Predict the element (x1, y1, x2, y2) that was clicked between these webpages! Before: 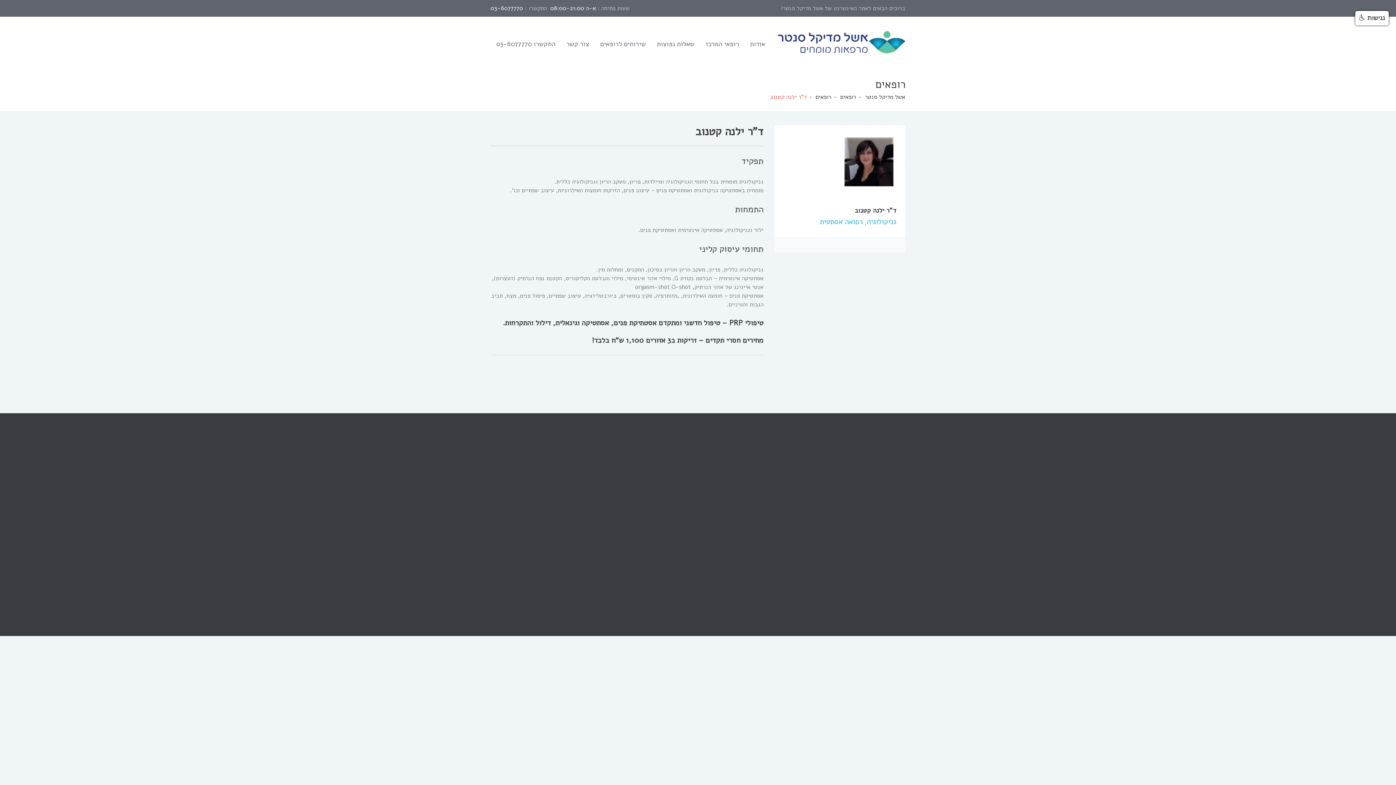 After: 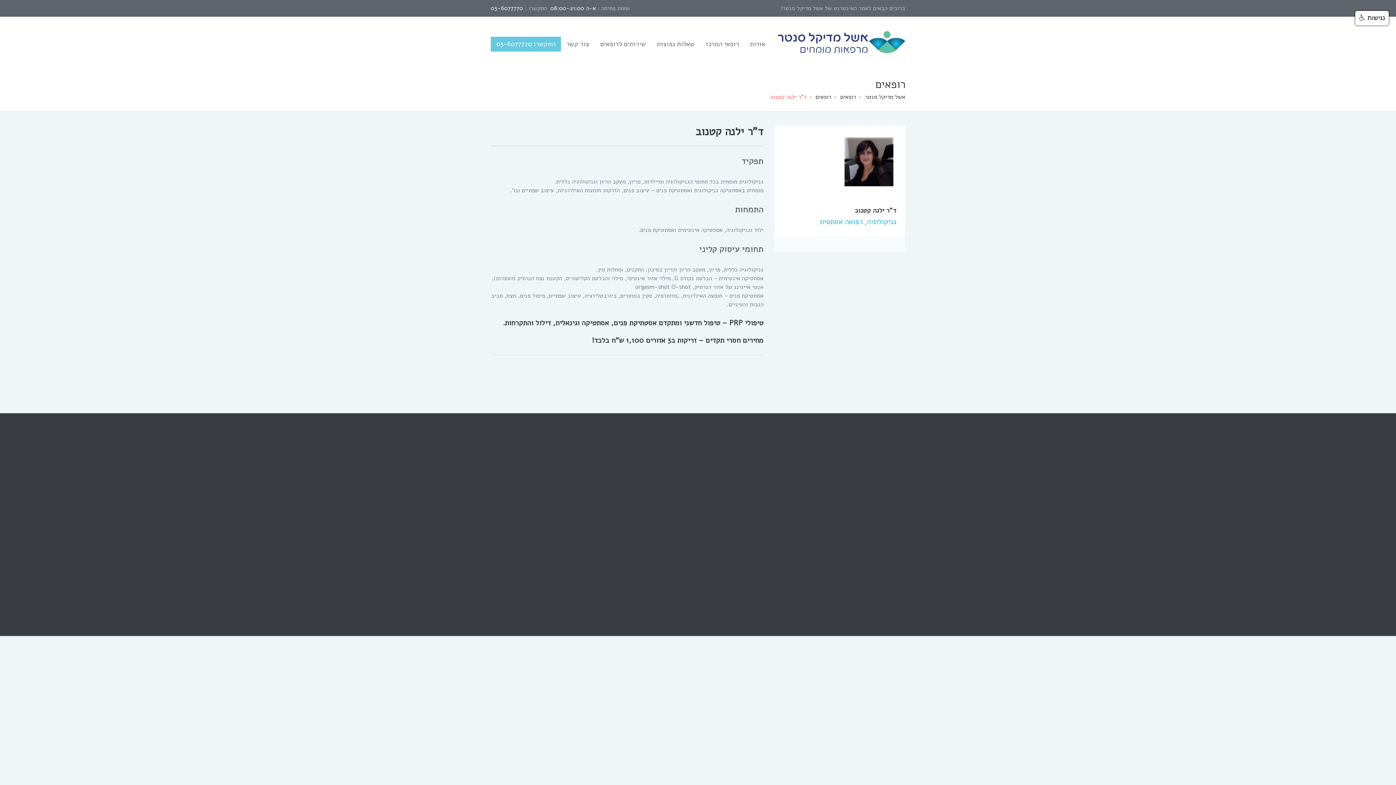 Action: bbox: (490, 36, 561, 51) label: התקשרו 03-6077770